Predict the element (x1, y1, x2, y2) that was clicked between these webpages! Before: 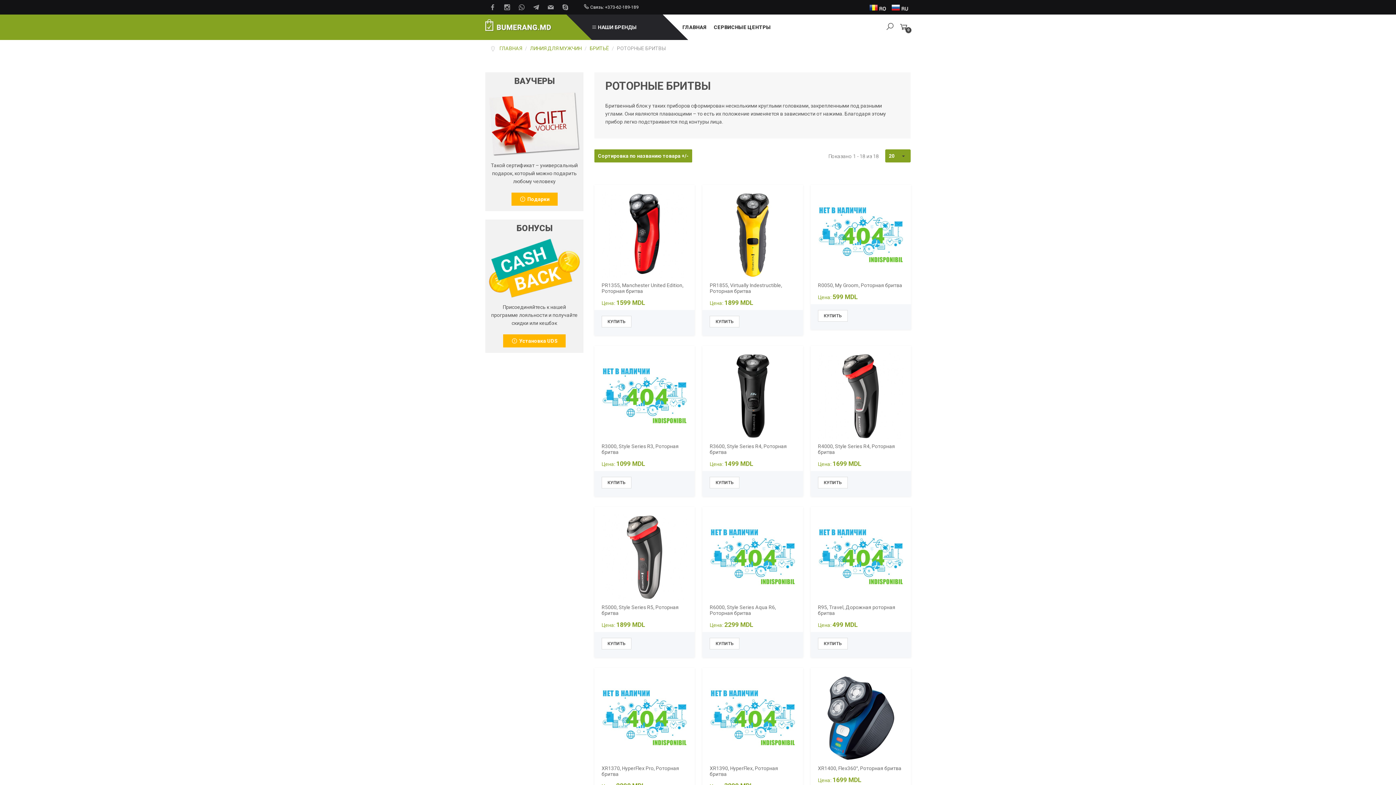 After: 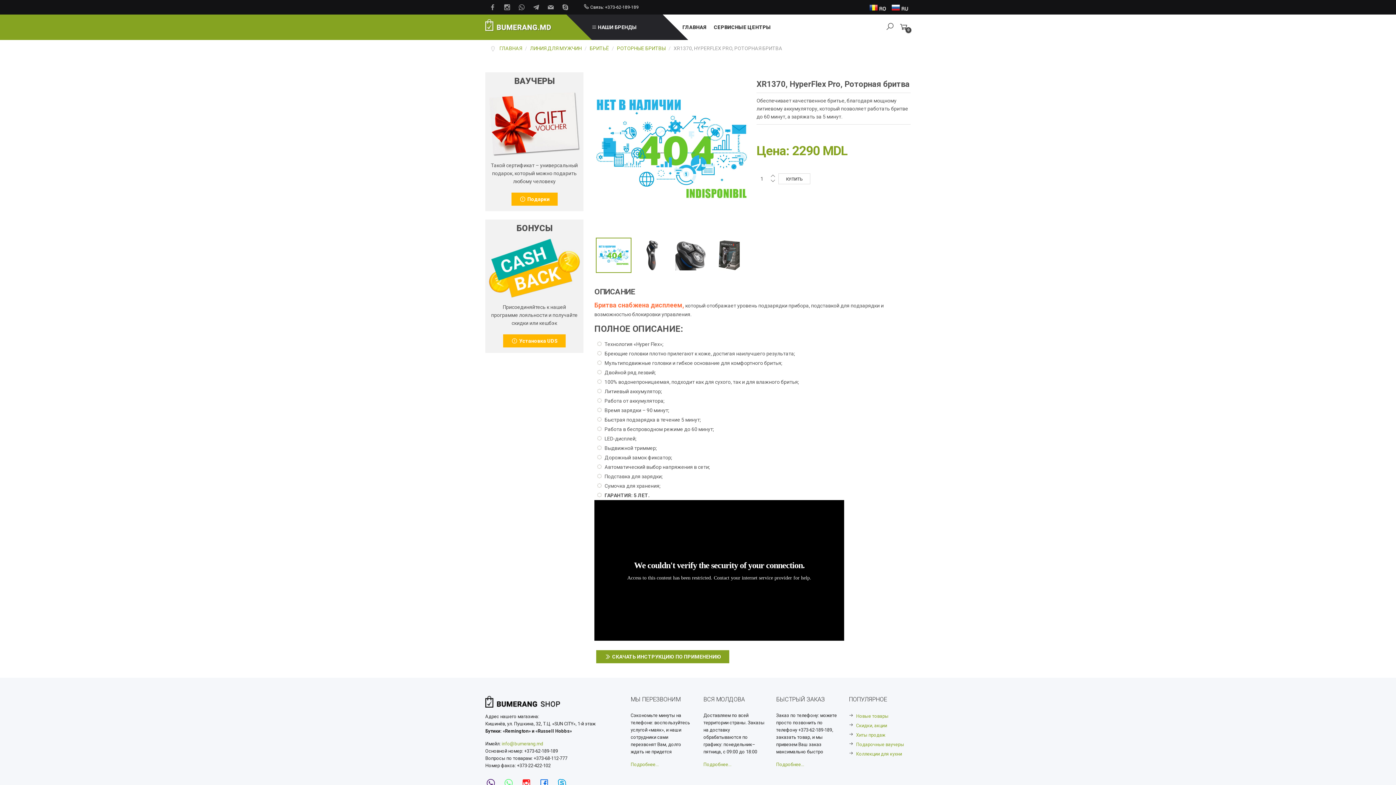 Action: bbox: (601, 765, 687, 777) label: XR1370, HyperFlex Pro, Роторная бритва